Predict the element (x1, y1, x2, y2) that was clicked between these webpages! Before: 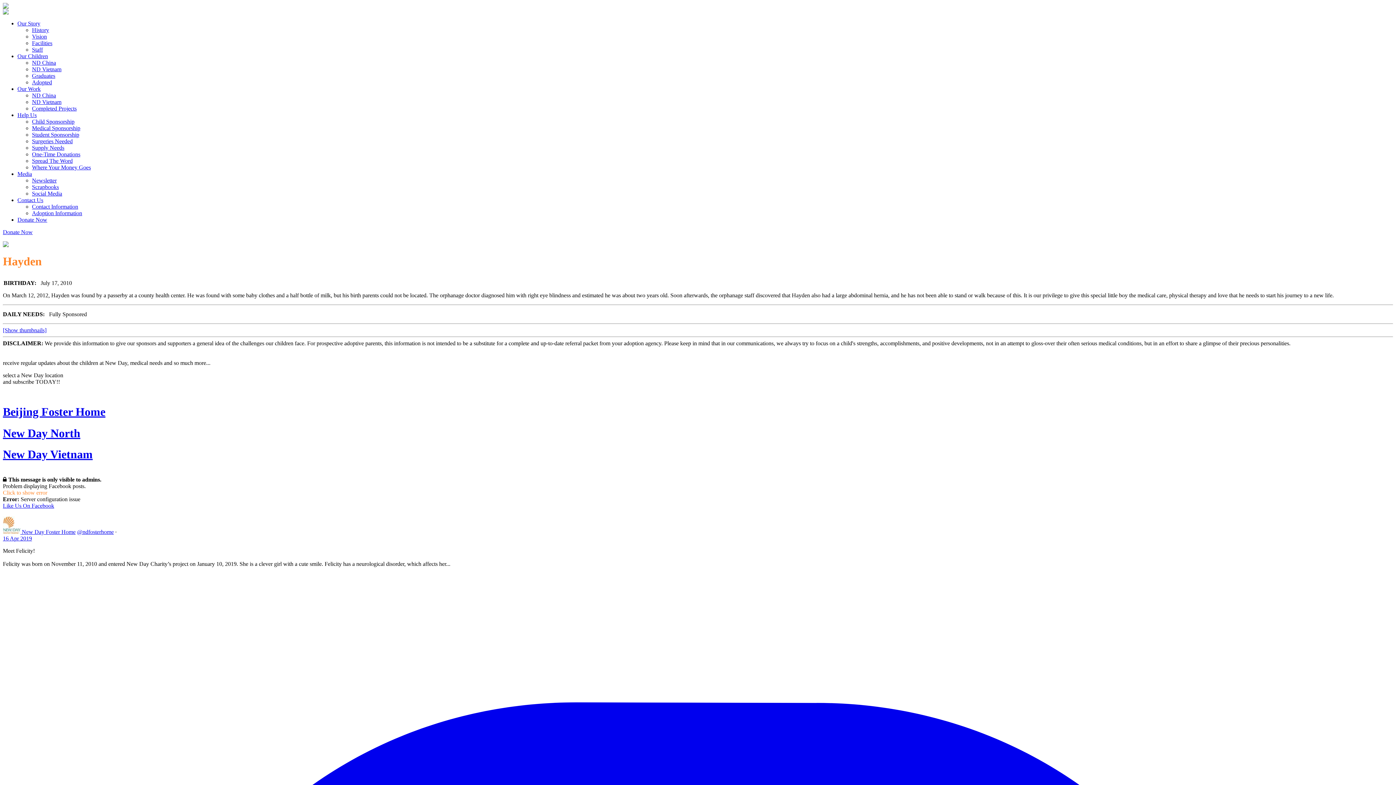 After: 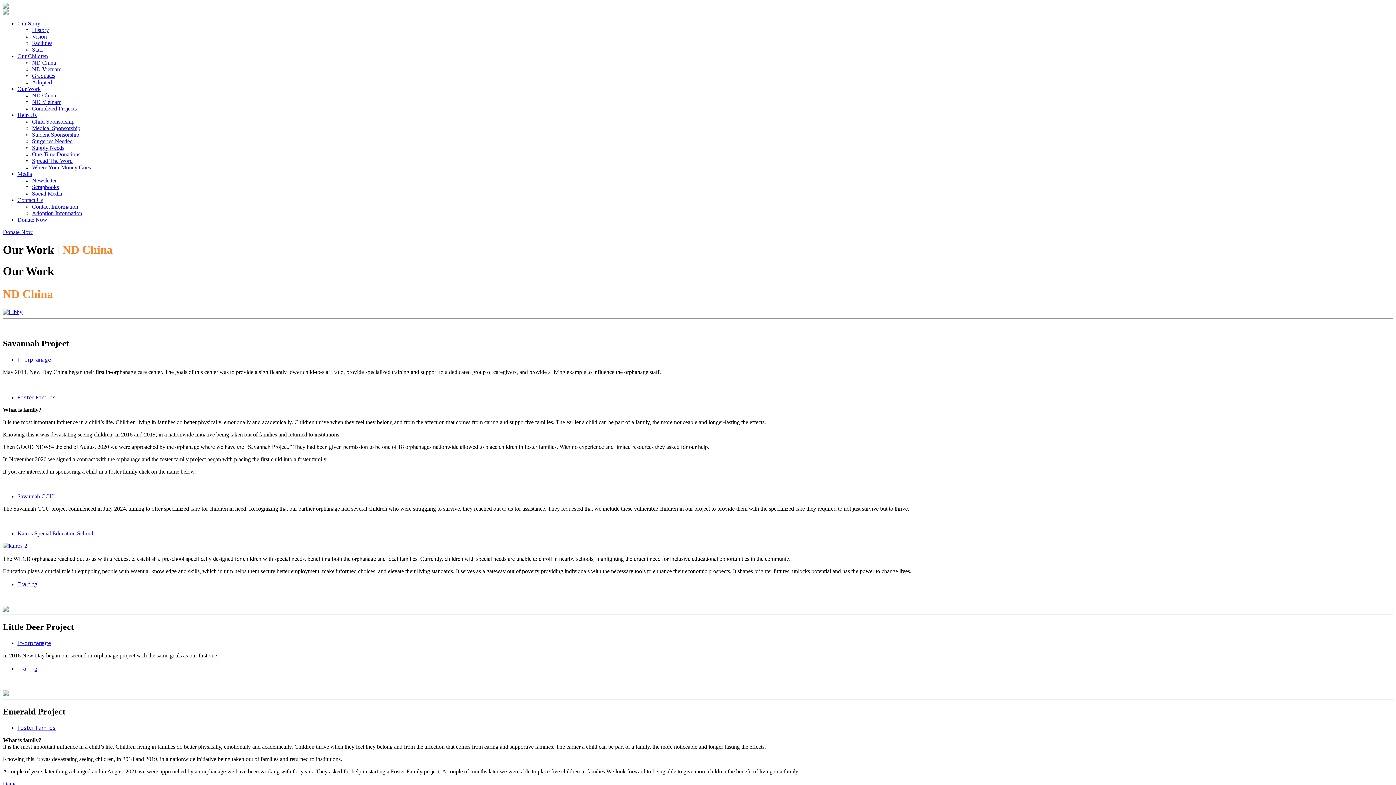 Action: bbox: (32, 92, 56, 98) label: ND China